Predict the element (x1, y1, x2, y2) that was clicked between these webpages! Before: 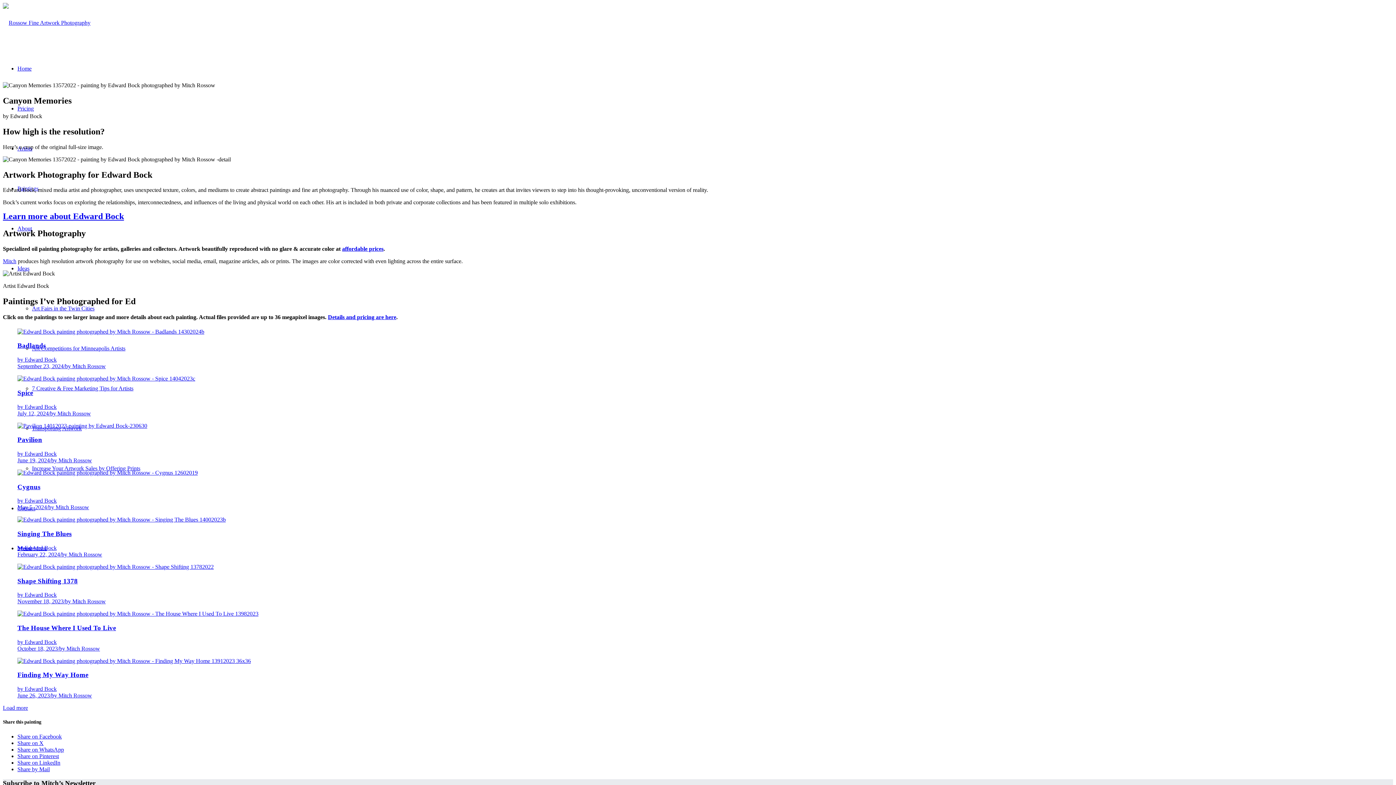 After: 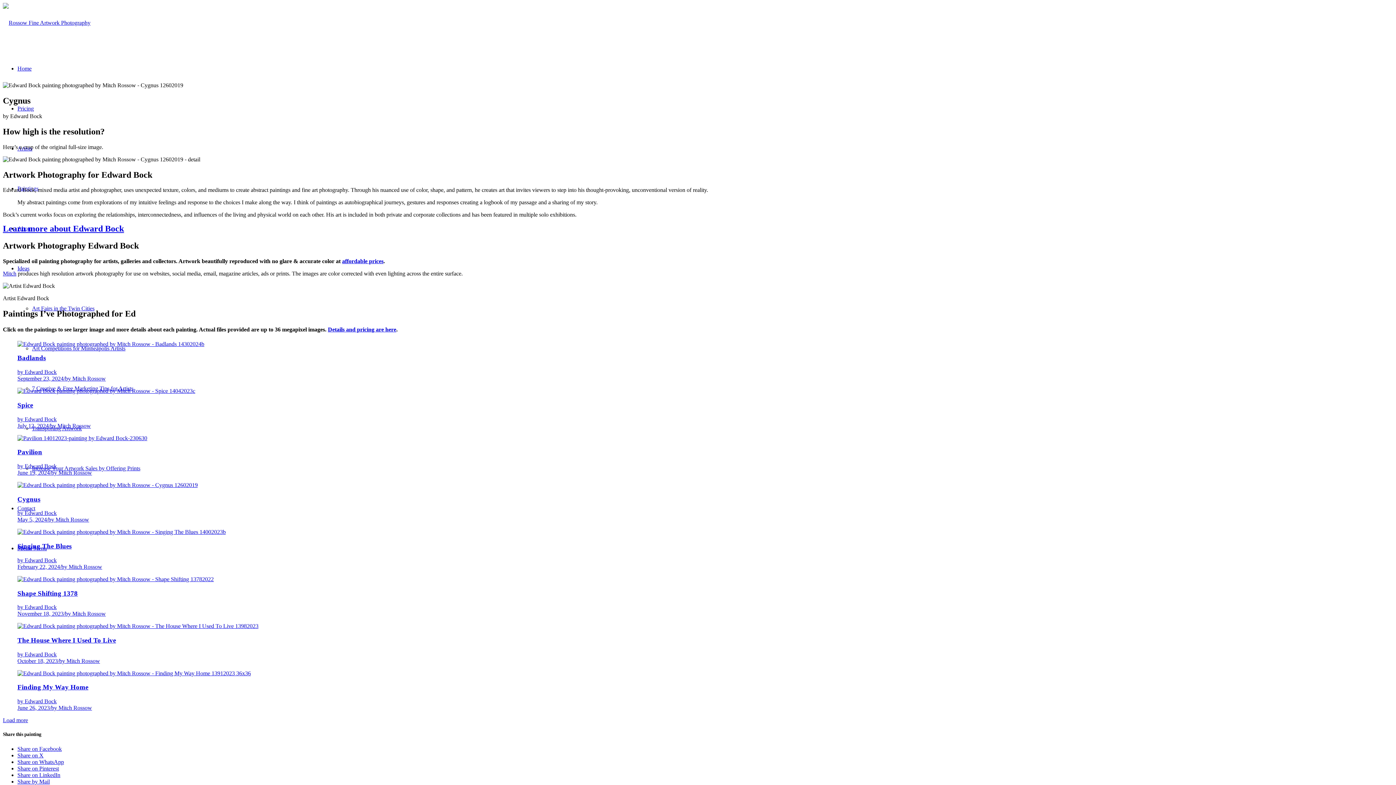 Action: bbox: (2, 469, 1393, 511) label: Cygnus
by Edward Bock
May 5, 2024/by Mitch Rossow